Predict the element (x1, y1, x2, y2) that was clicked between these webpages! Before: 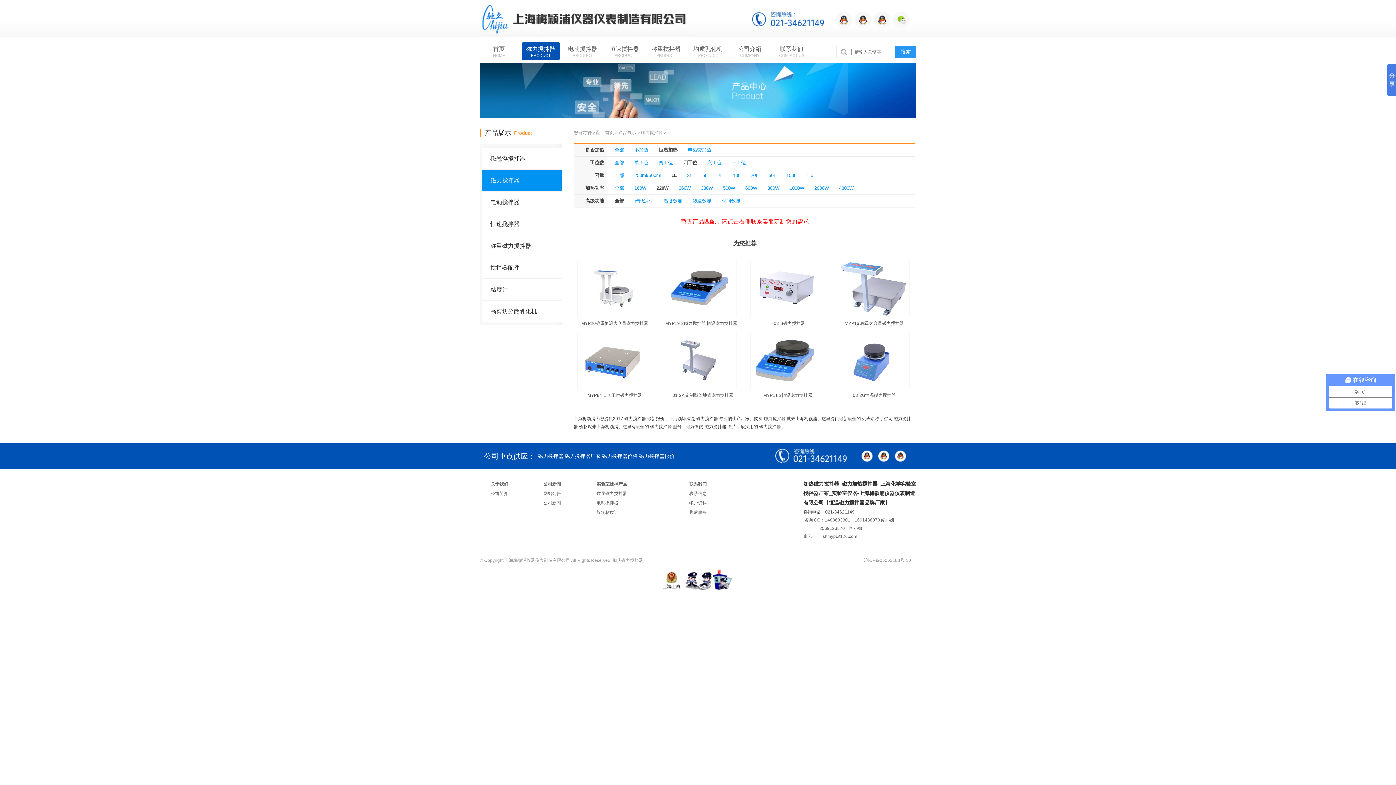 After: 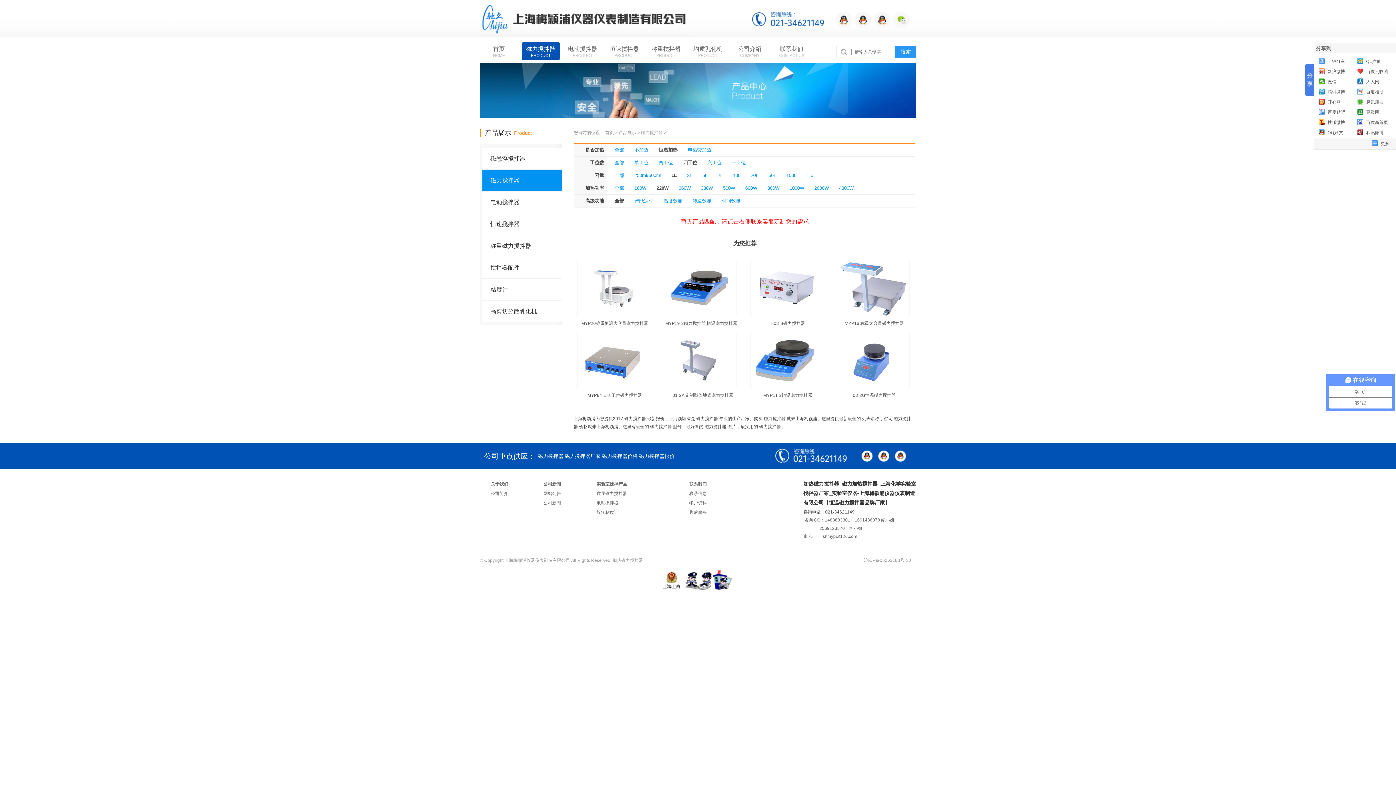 Action: bbox: (1387, 64, 1396, 96)